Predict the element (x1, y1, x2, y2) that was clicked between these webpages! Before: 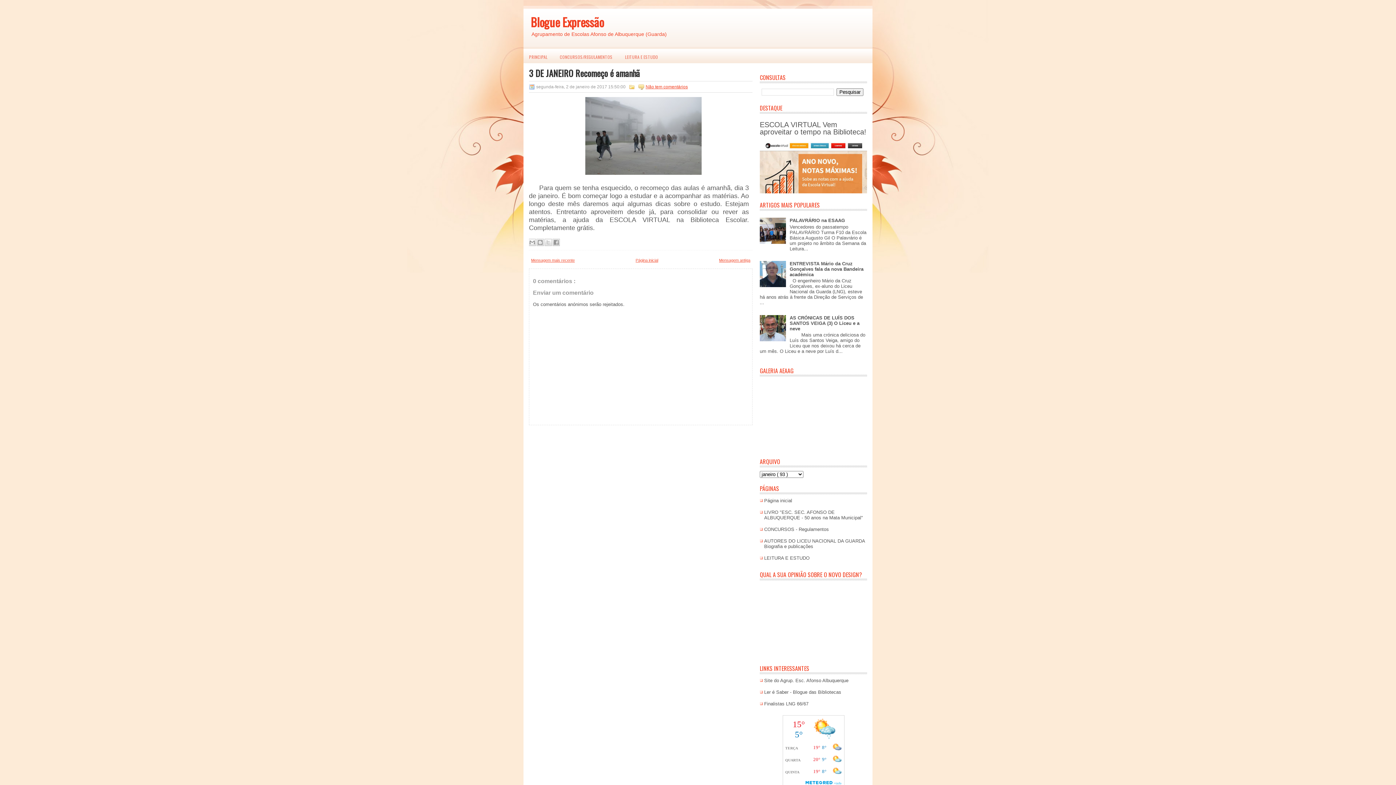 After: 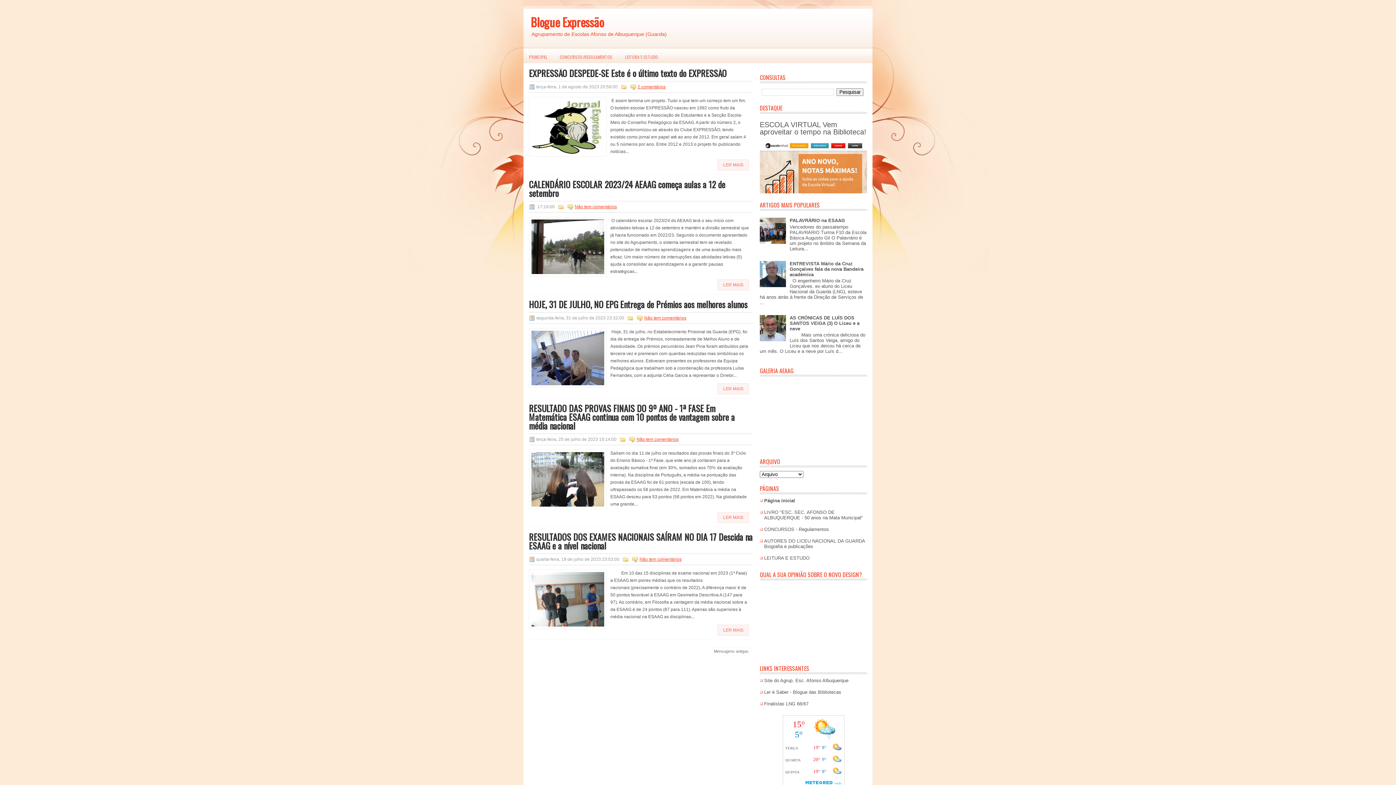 Action: label: PRINCIPAL bbox: (523, 48, 553, 65)